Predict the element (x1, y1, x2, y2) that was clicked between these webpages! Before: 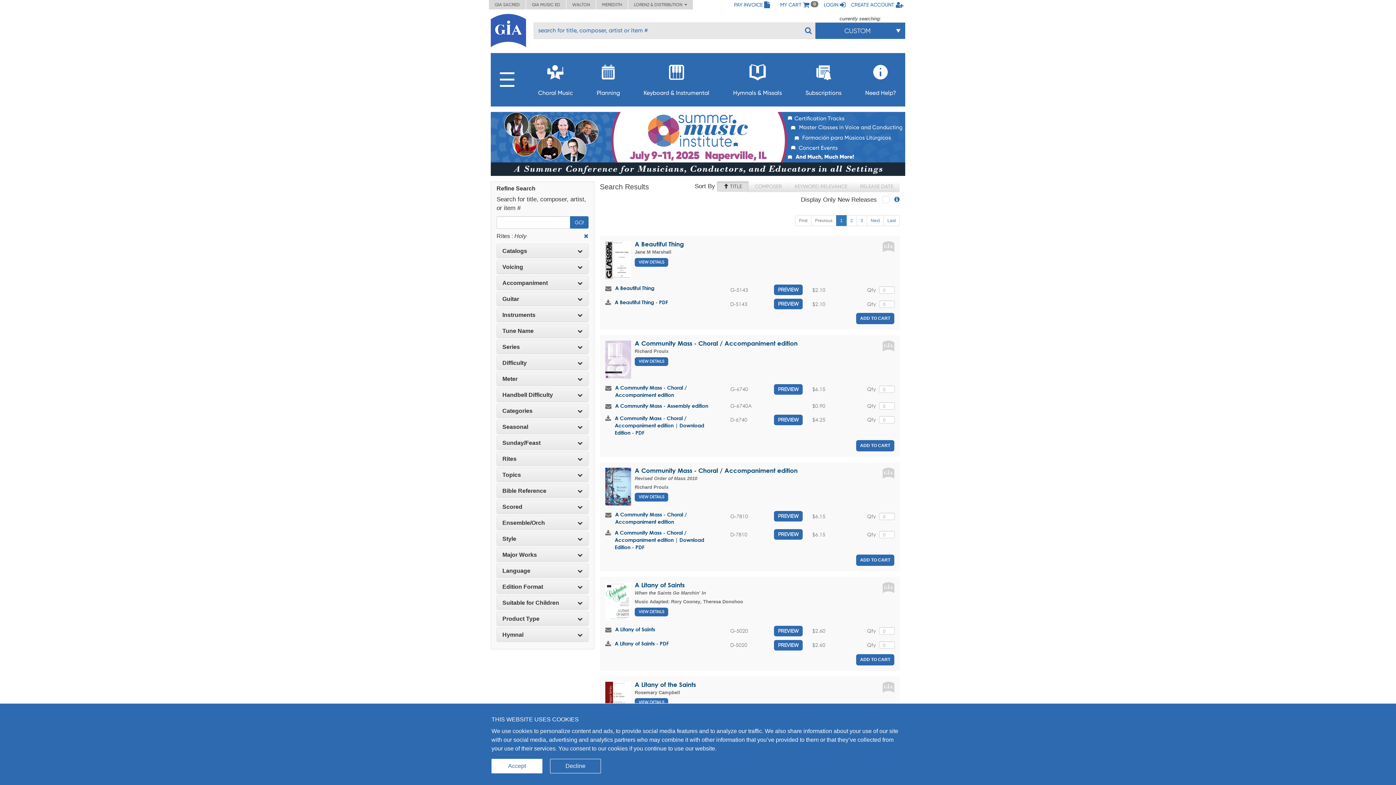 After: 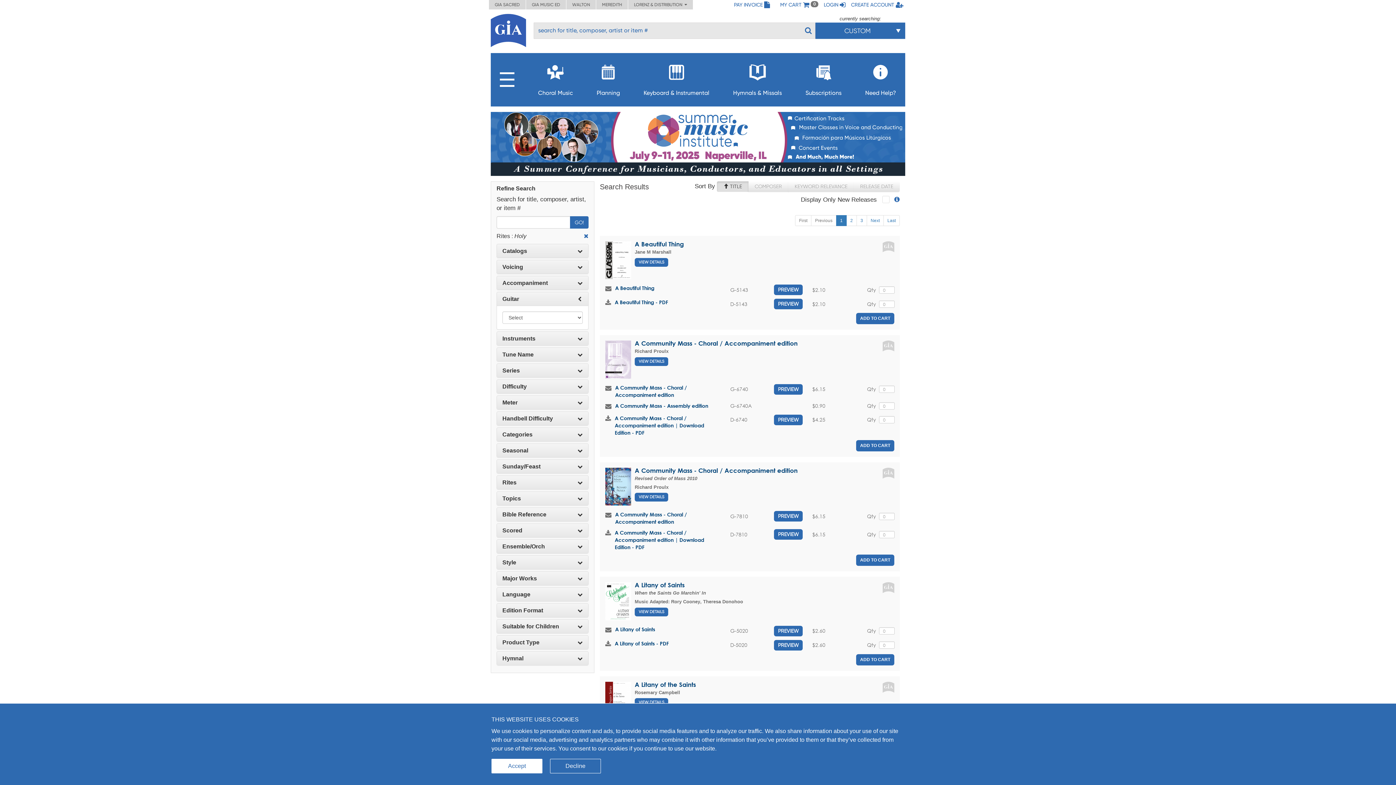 Action: label: Guitar bbox: (502, 296, 582, 302)